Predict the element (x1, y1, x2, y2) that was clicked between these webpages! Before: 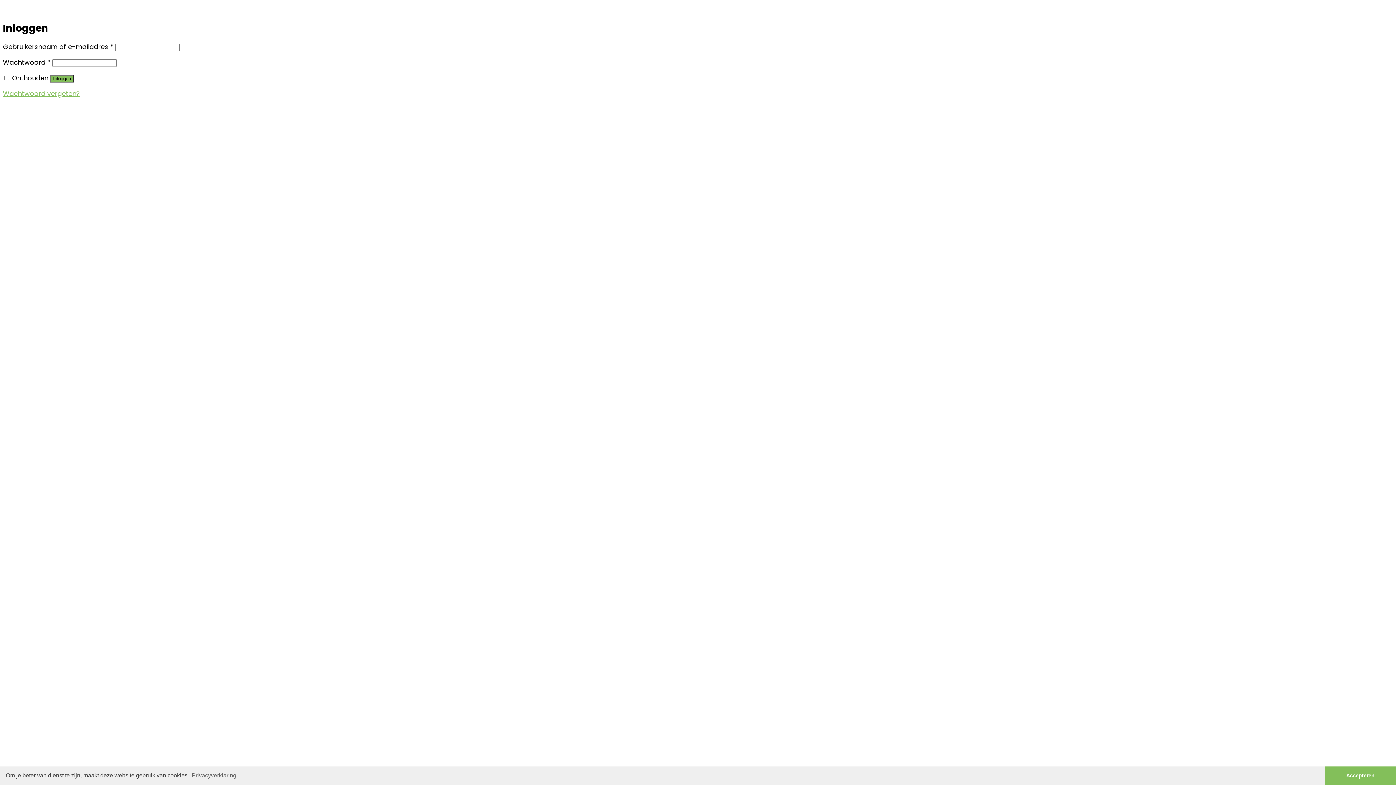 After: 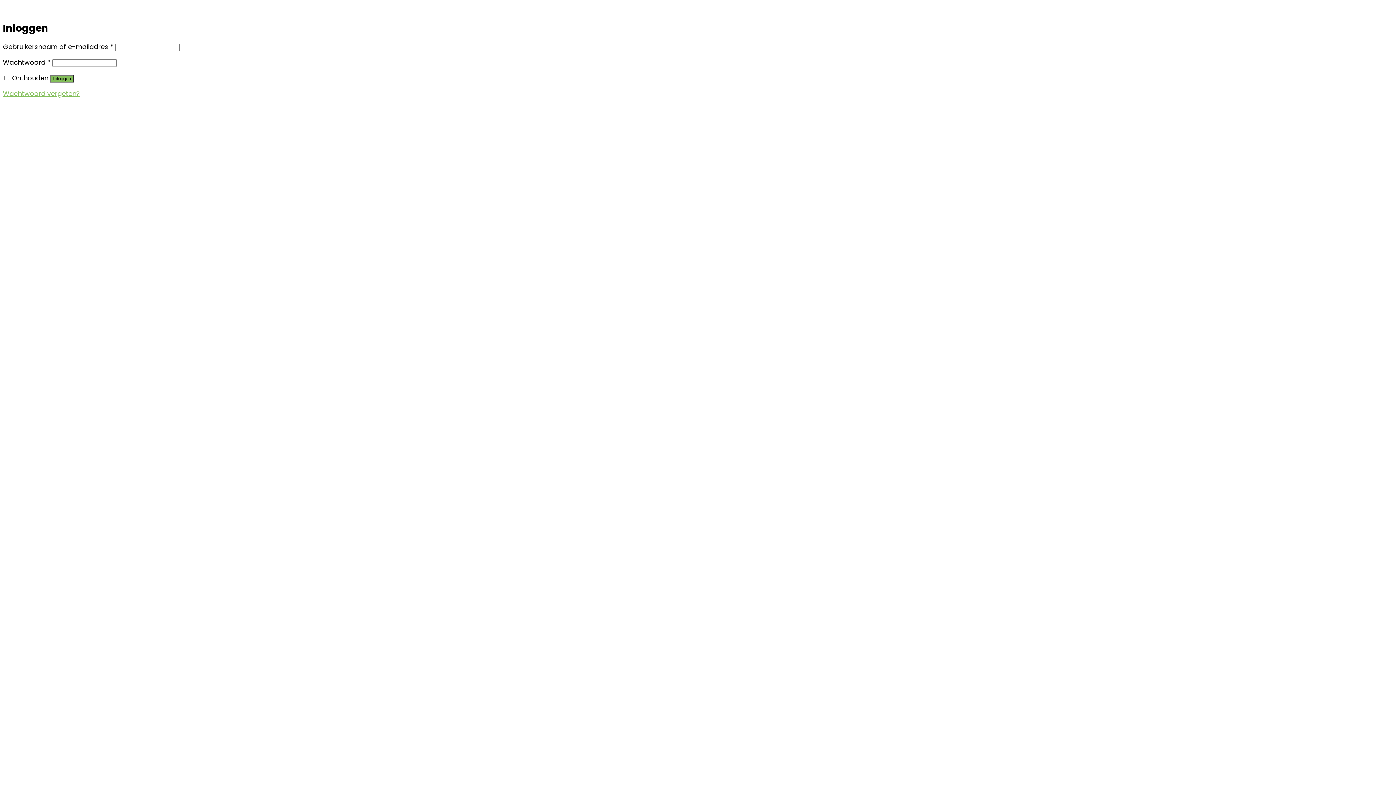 Action: bbox: (1325, 766, 1396, 785) label: dismiss cookie message